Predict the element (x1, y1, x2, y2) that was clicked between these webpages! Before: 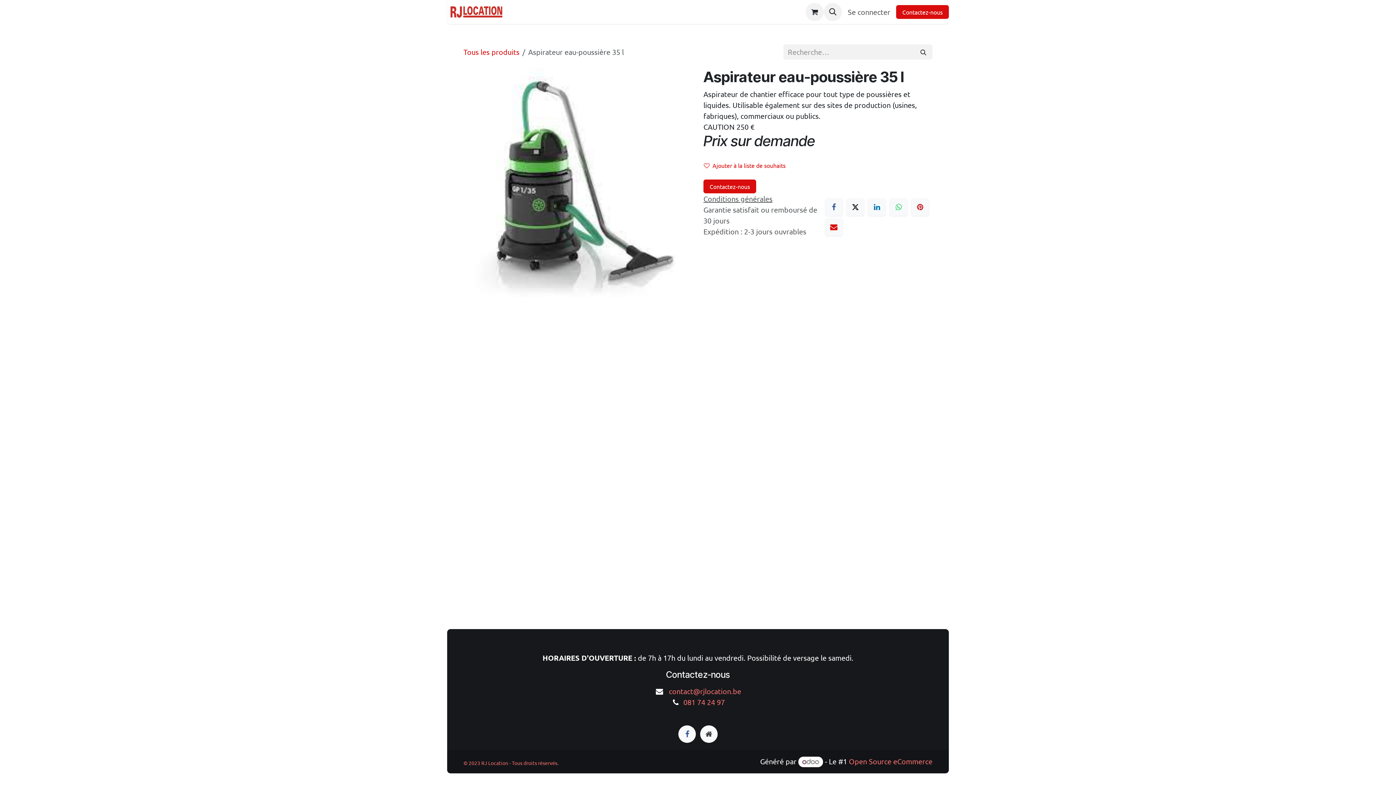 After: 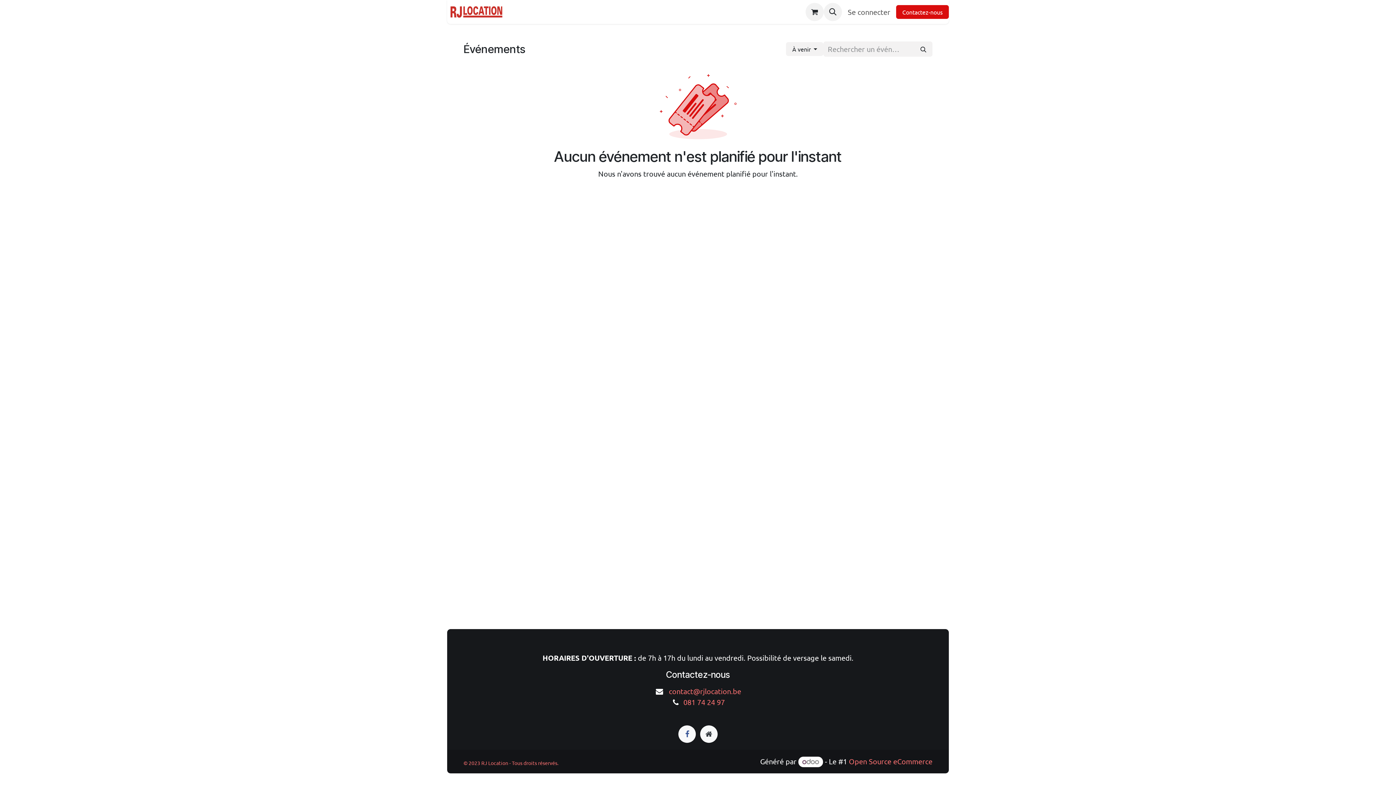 Action: label: Événements bbox: (565, 3, 610, 20)